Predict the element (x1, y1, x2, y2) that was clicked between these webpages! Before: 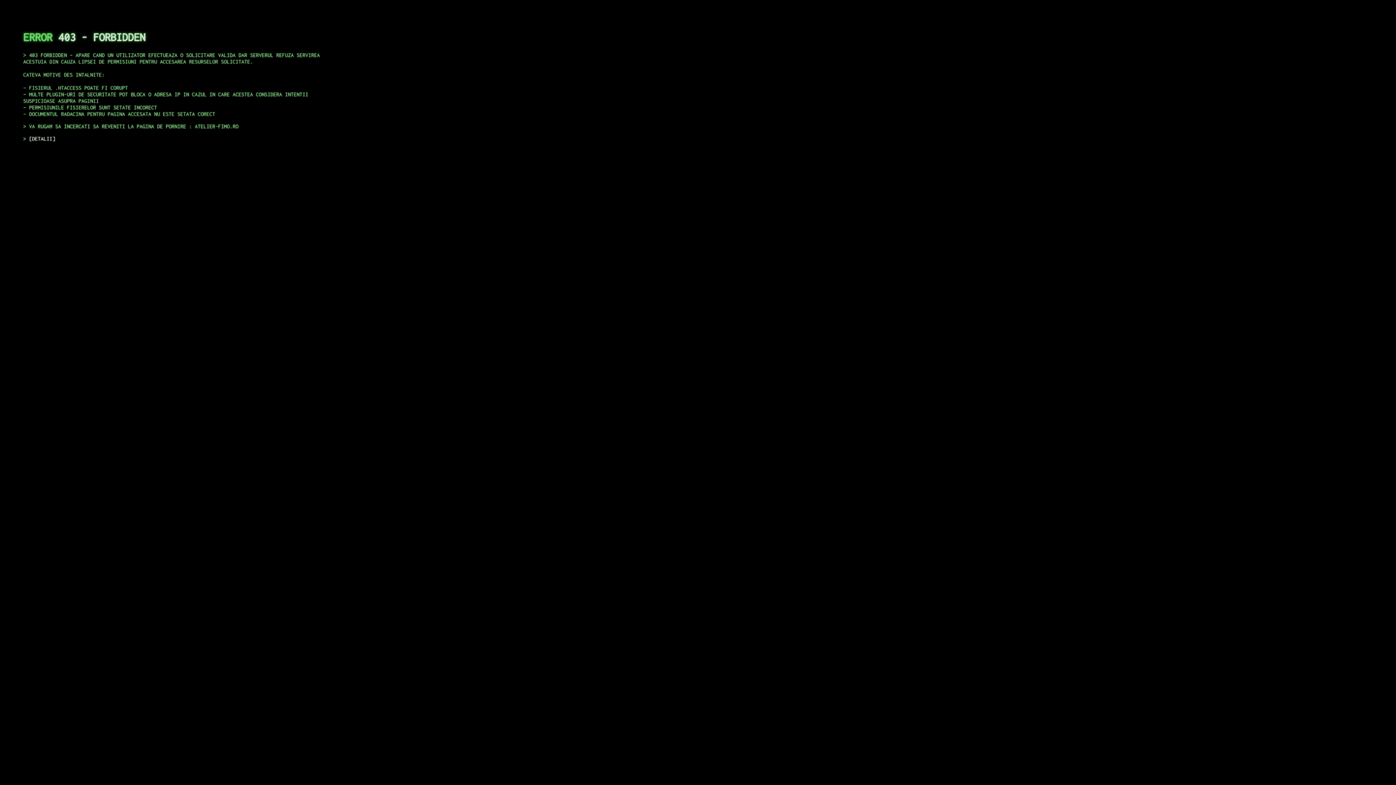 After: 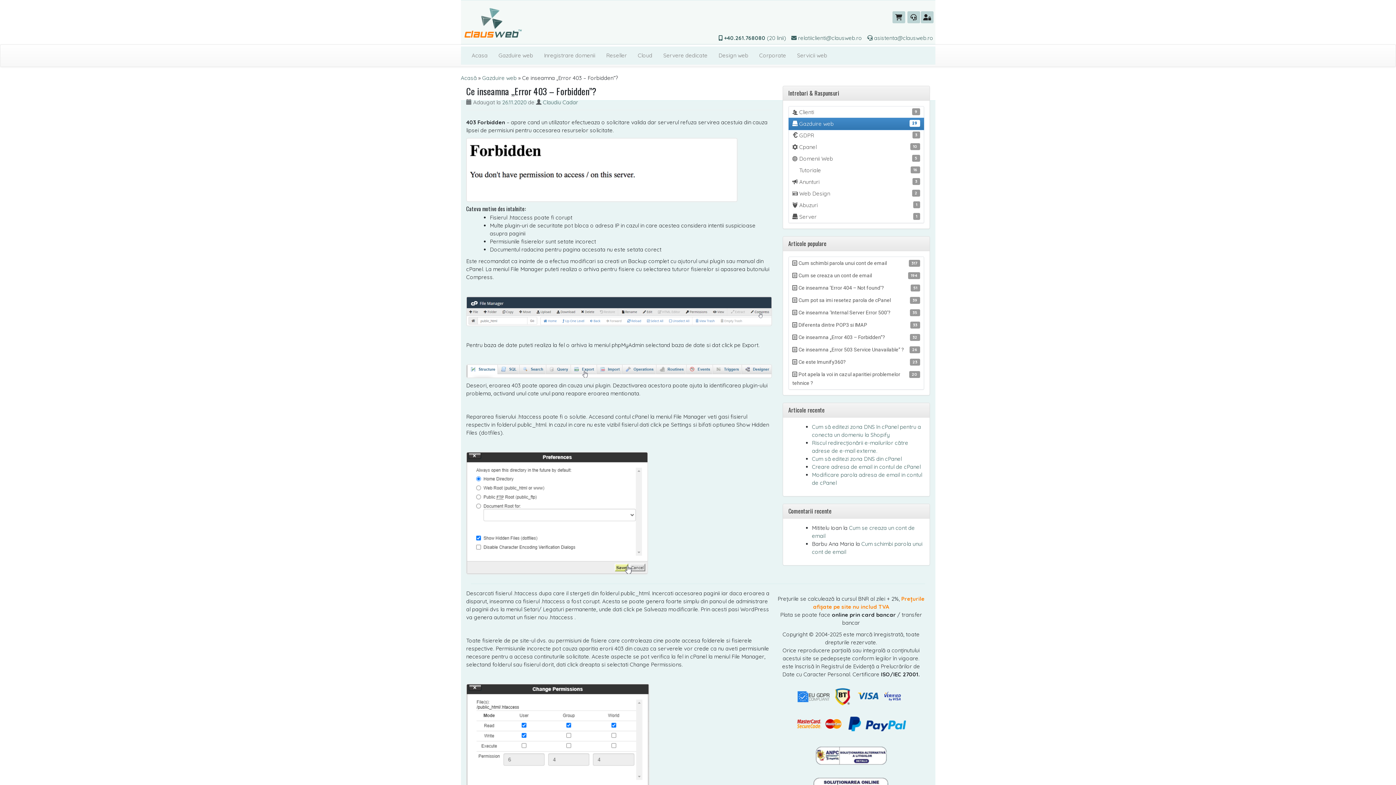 Action: bbox: (29, 135, 55, 141) label: DETALII